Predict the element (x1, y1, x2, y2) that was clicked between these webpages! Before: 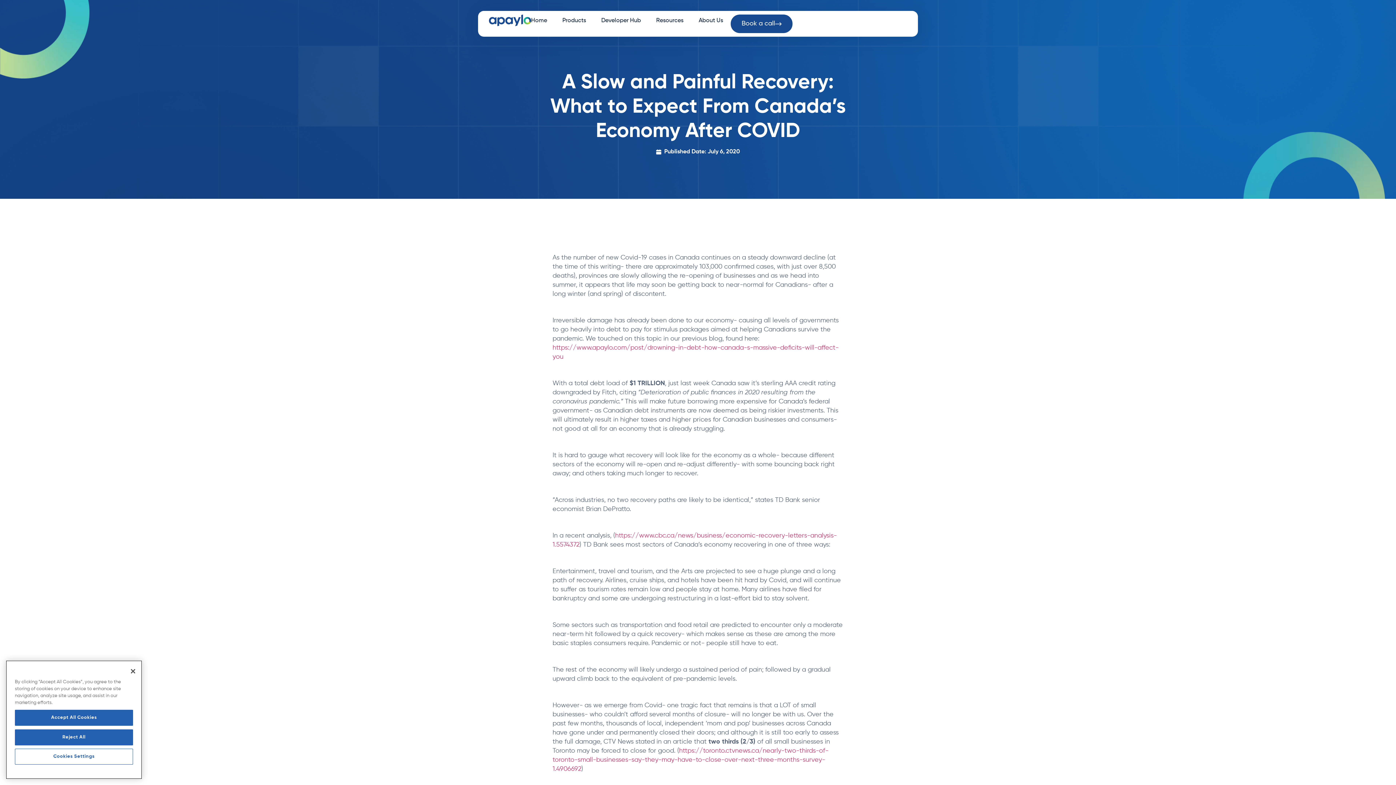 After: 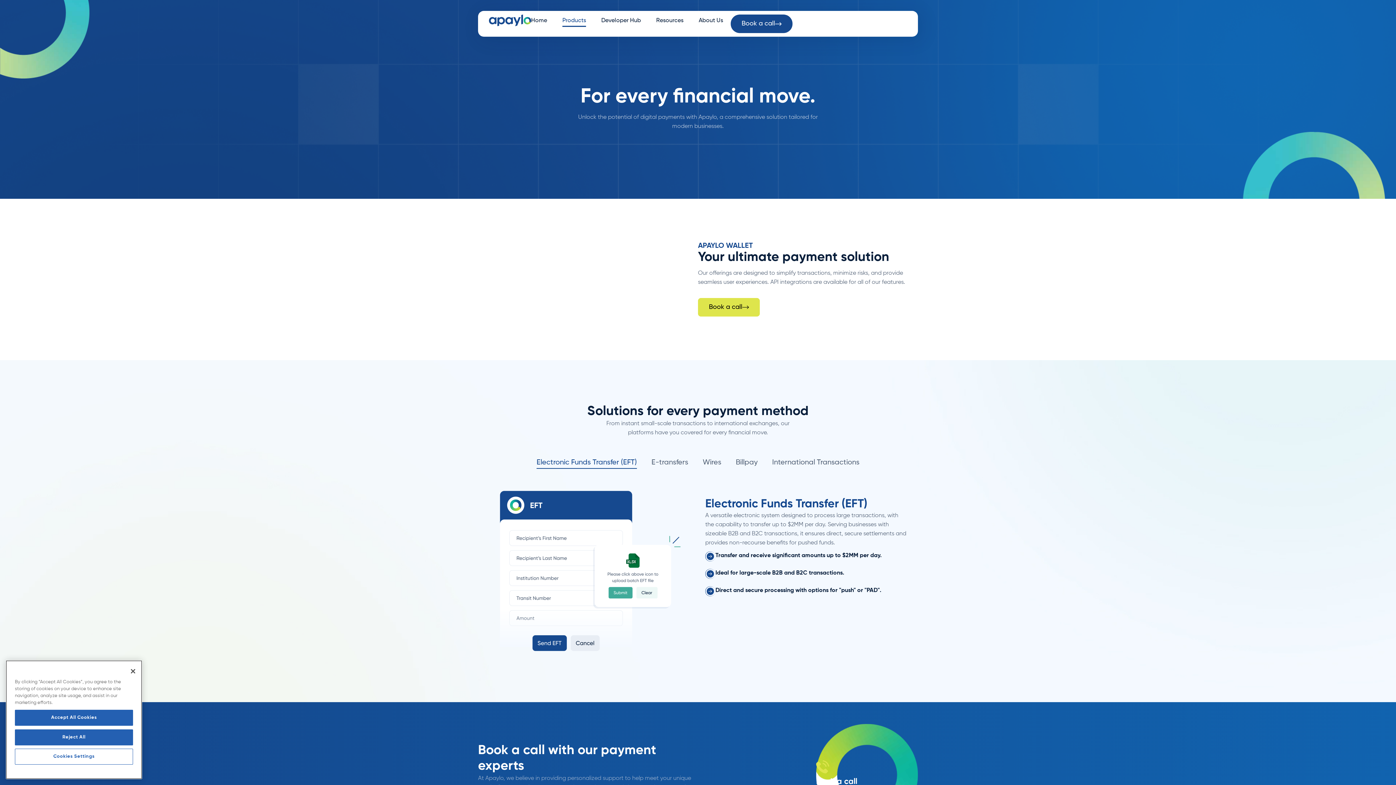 Action: bbox: (562, 14, 586, 26) label: Products